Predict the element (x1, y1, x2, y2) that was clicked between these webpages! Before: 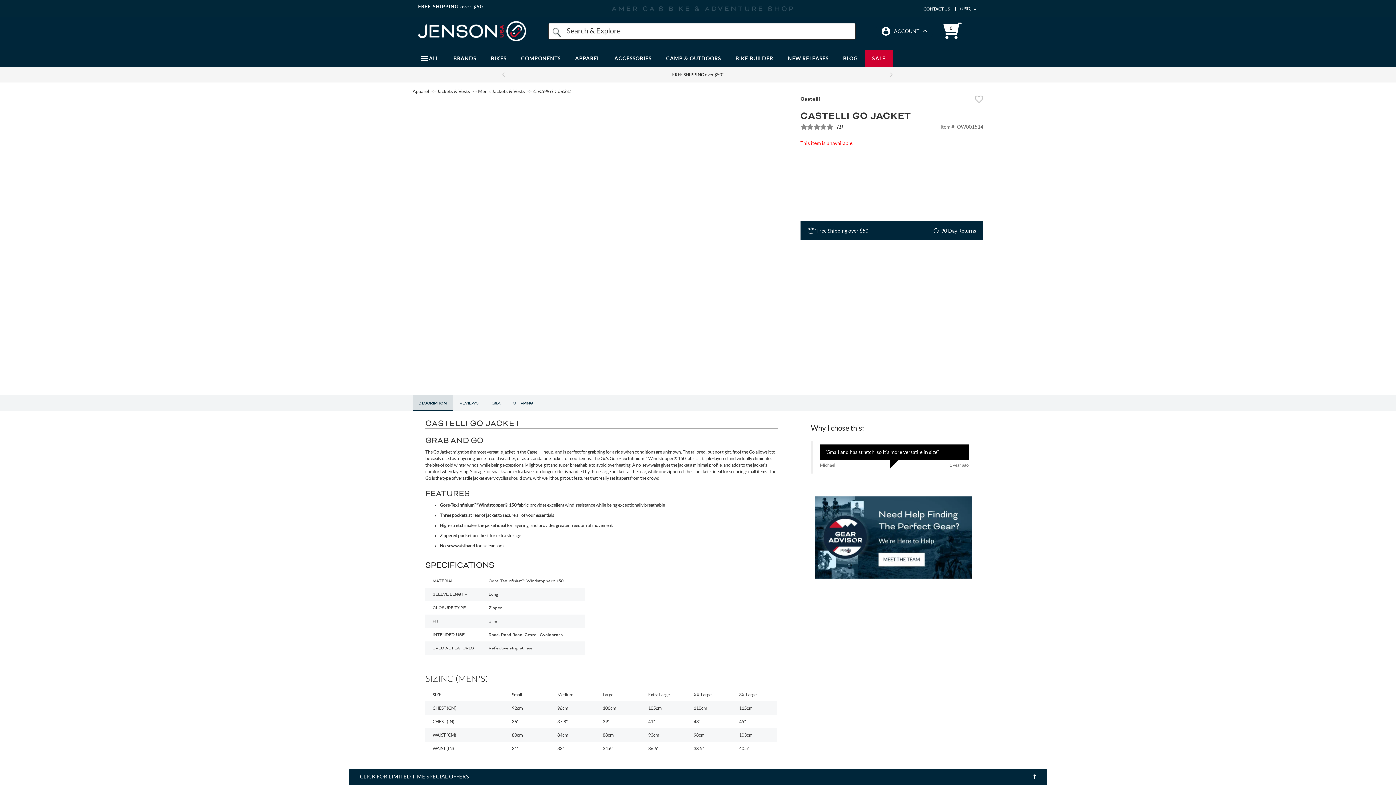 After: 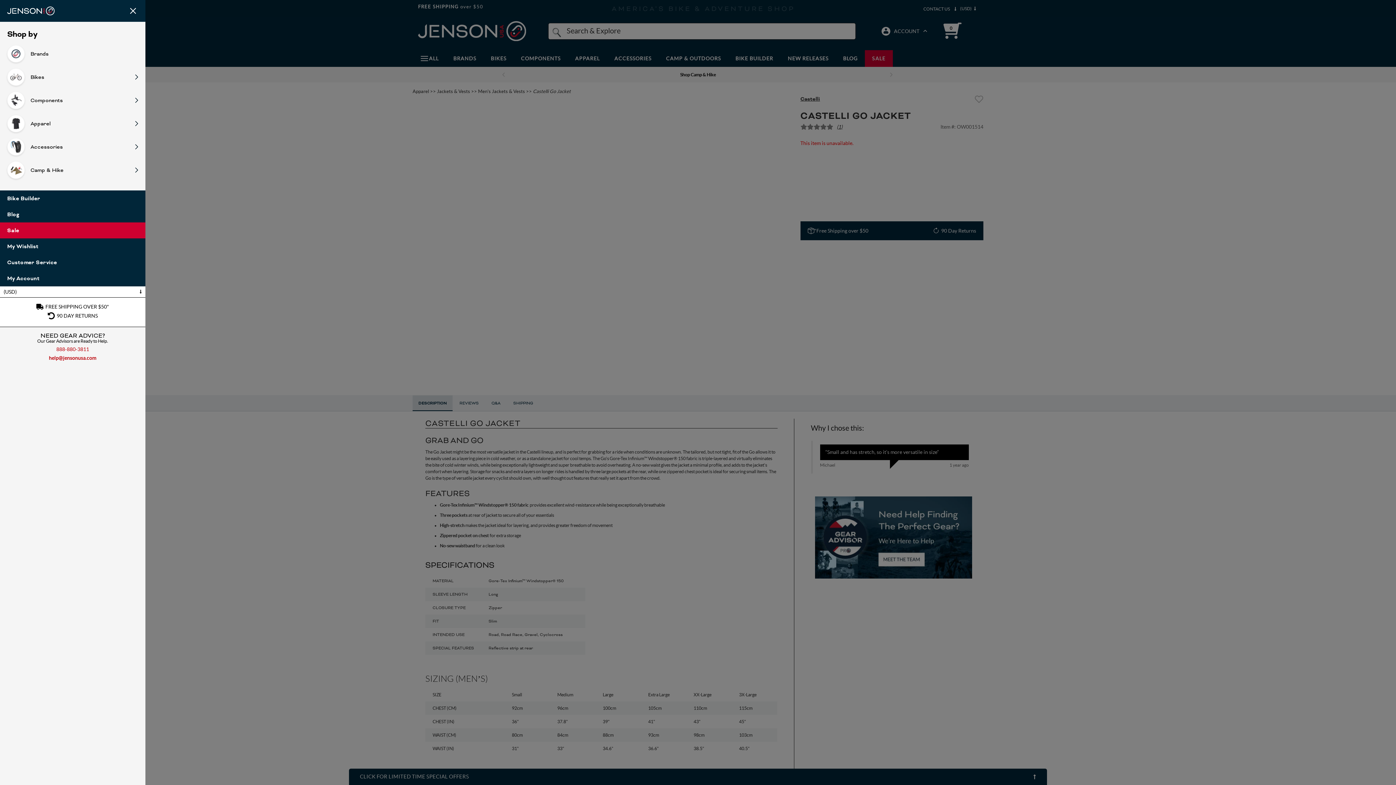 Action: bbox: (541, 23, 548, 31) label: Open Menu